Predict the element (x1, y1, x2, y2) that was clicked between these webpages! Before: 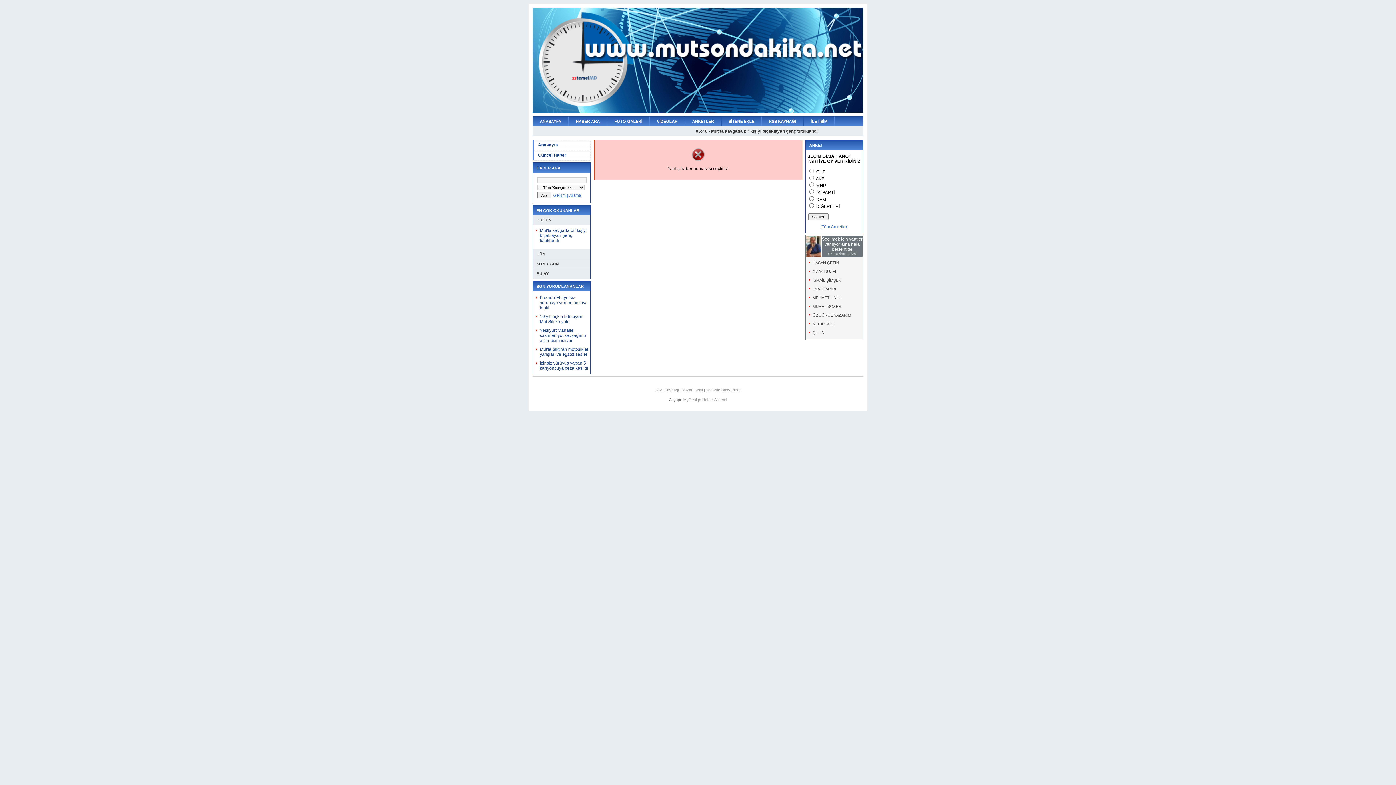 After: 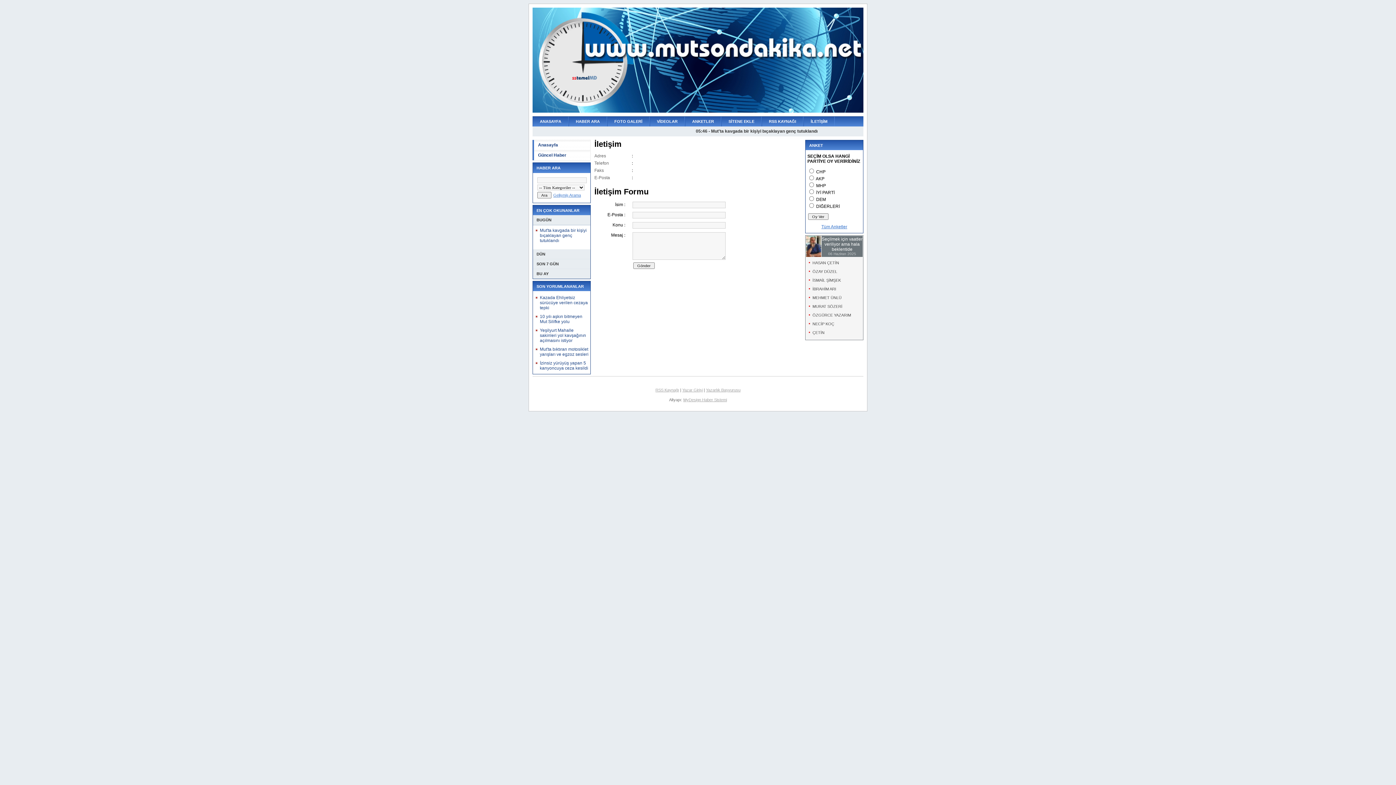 Action: bbox: (803, 116, 834, 126) label: İLETİŞİM